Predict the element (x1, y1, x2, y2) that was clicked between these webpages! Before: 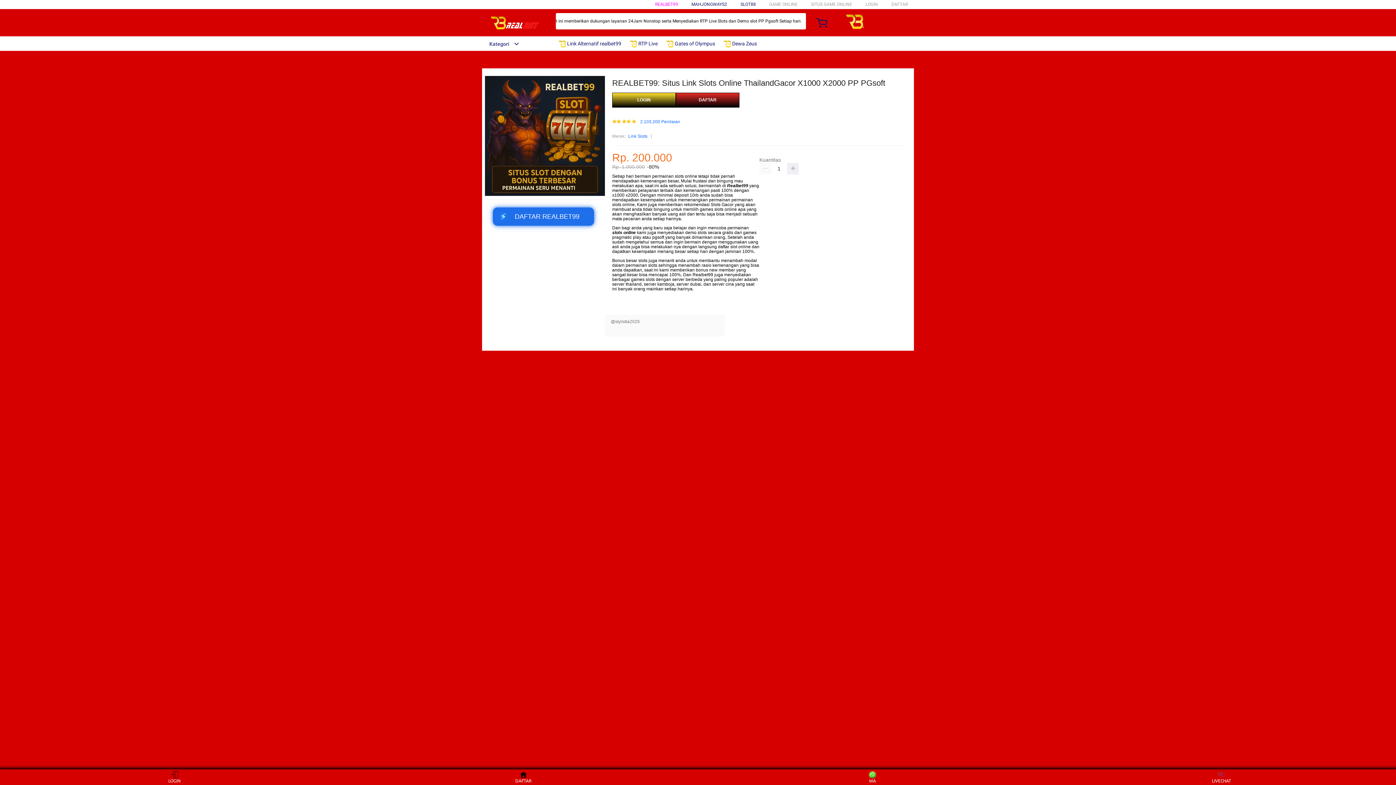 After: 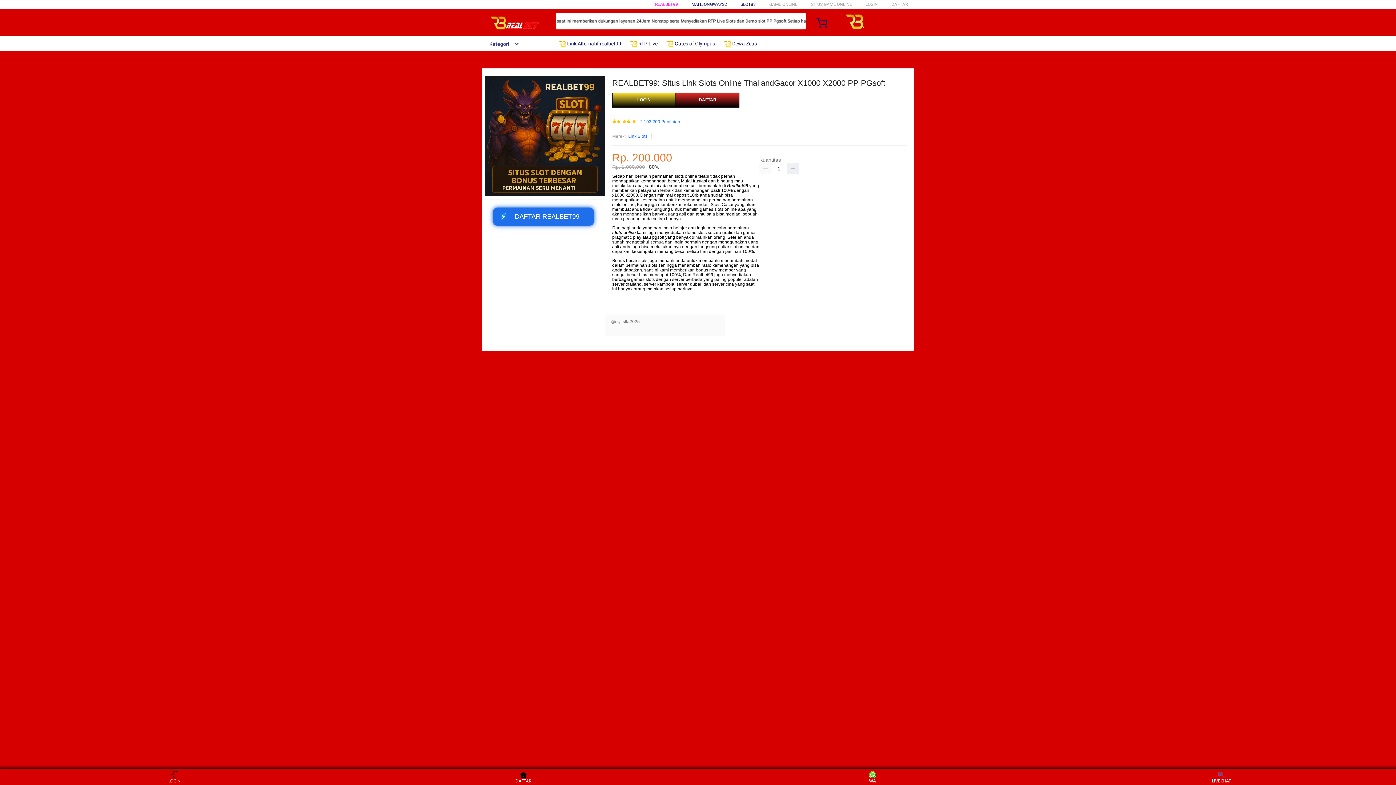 Action: bbox: (612, 230, 636, 235) label: slots online